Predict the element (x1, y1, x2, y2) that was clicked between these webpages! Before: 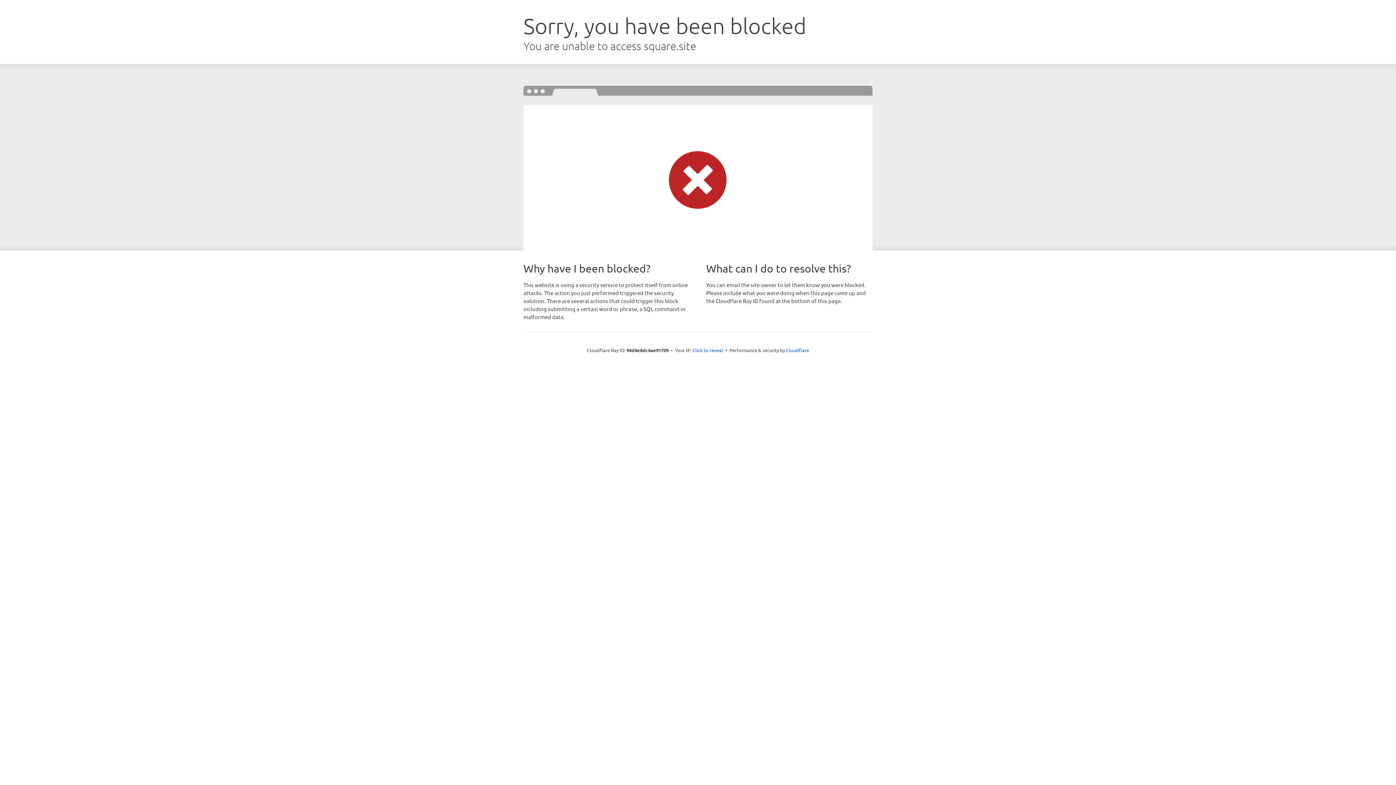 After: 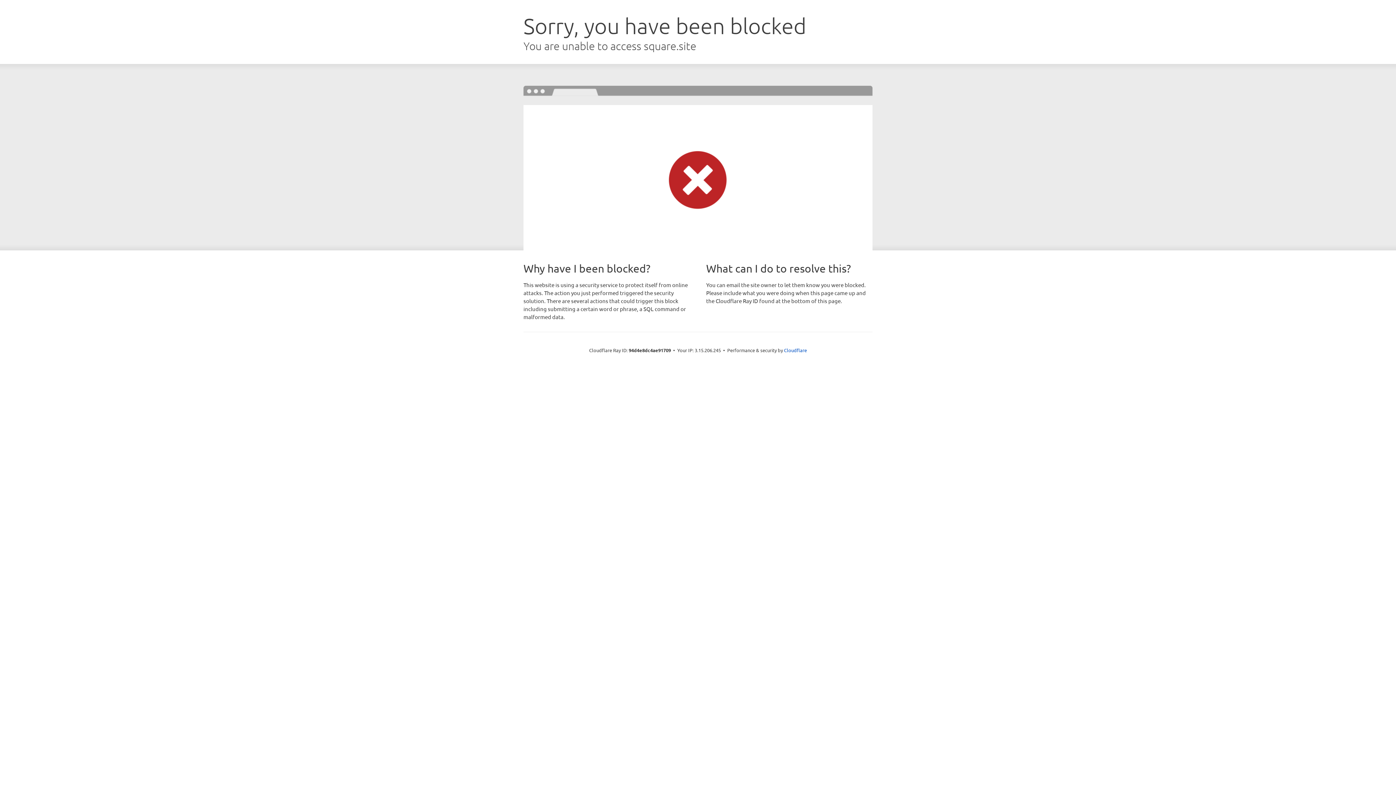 Action: label: Click to reveal bbox: (692, 346, 723, 353)